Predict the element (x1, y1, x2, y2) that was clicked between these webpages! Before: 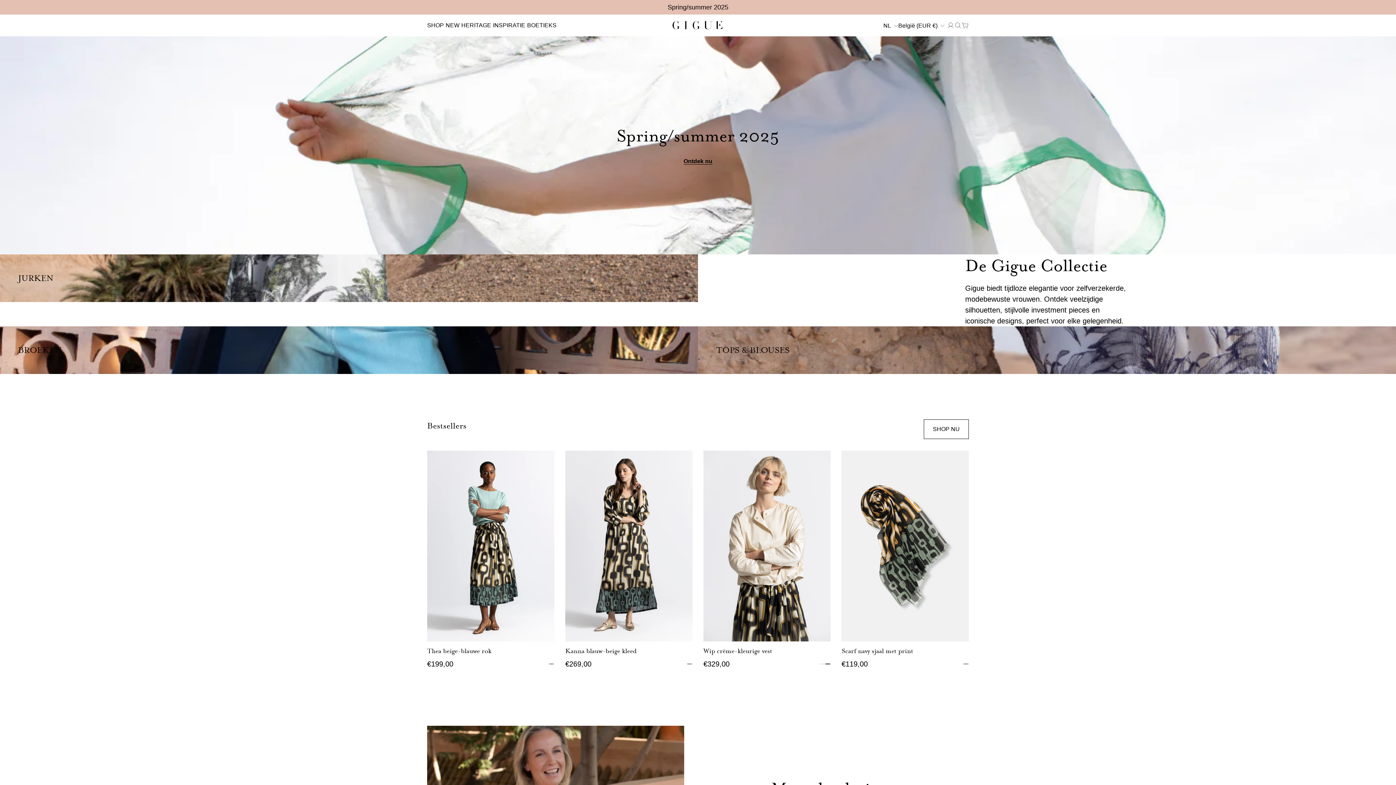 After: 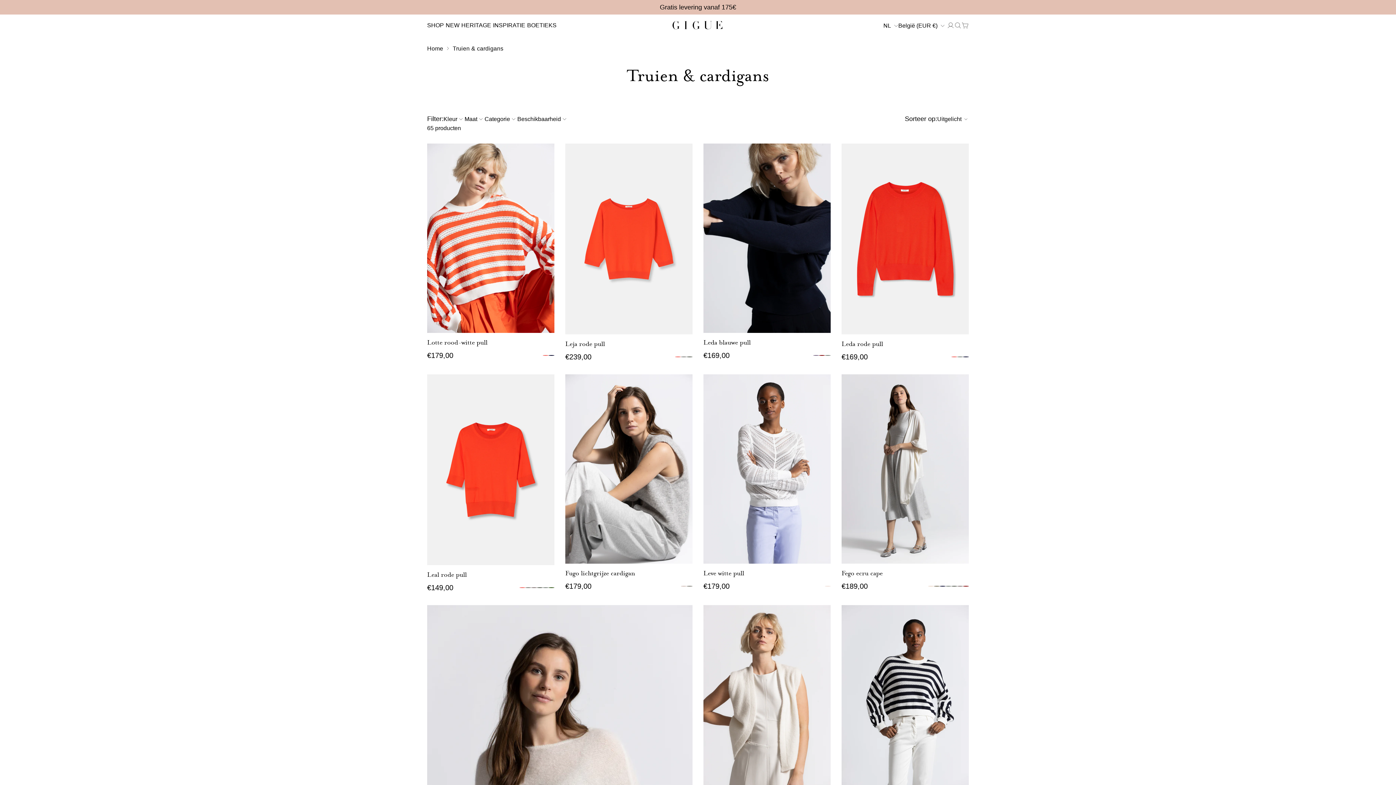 Action: label: BROEKEN bbox: (0, 326, 698, 374)